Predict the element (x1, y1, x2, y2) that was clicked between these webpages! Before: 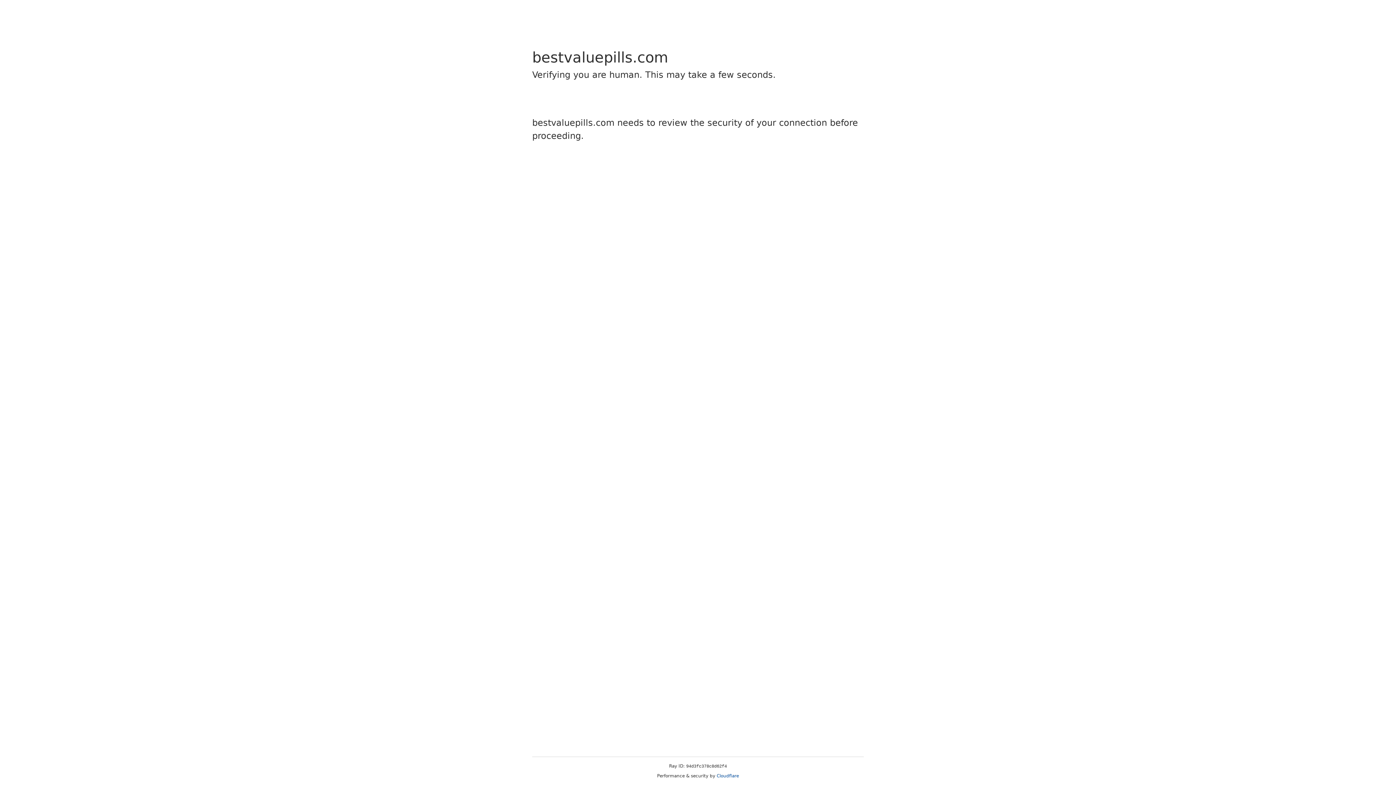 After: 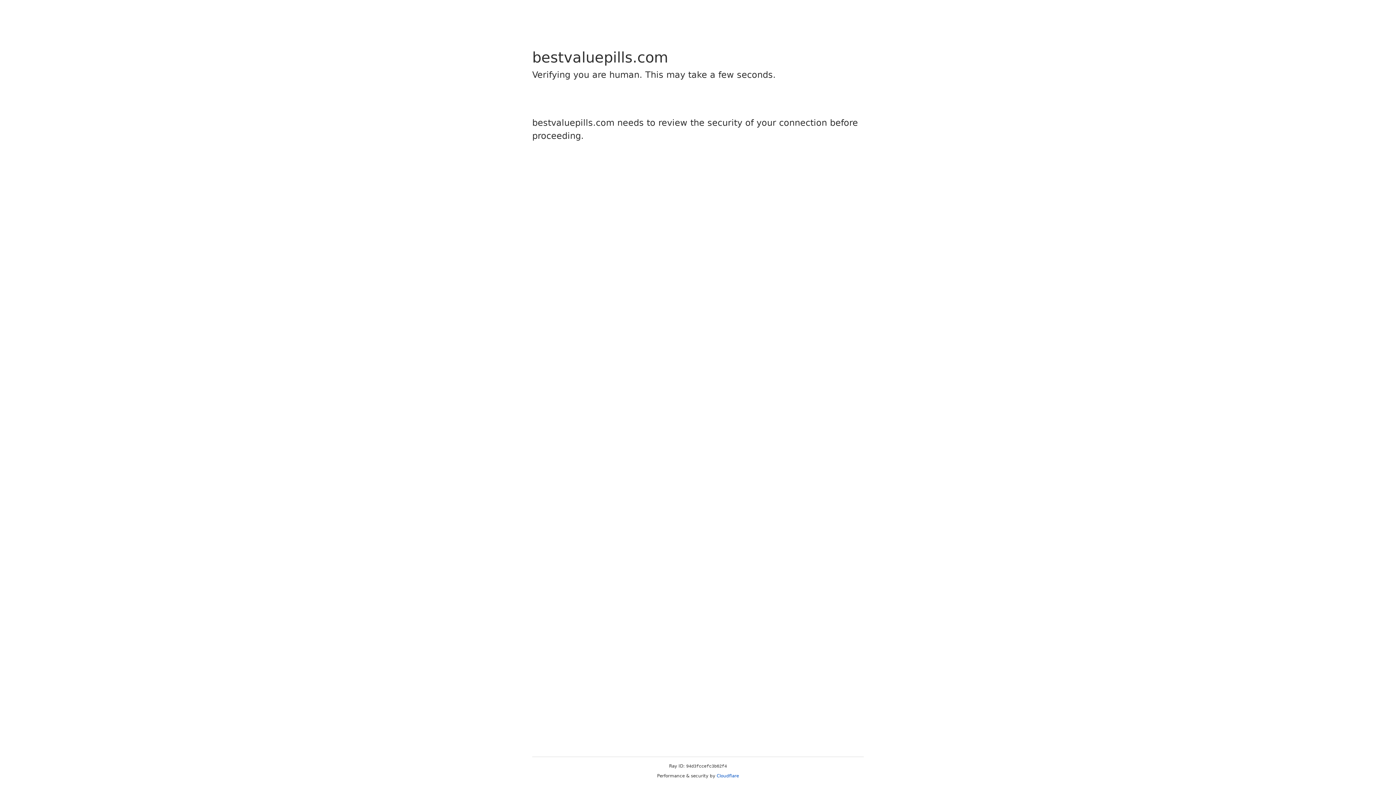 Action: bbox: (716, 773, 739, 778) label: Cloudflare